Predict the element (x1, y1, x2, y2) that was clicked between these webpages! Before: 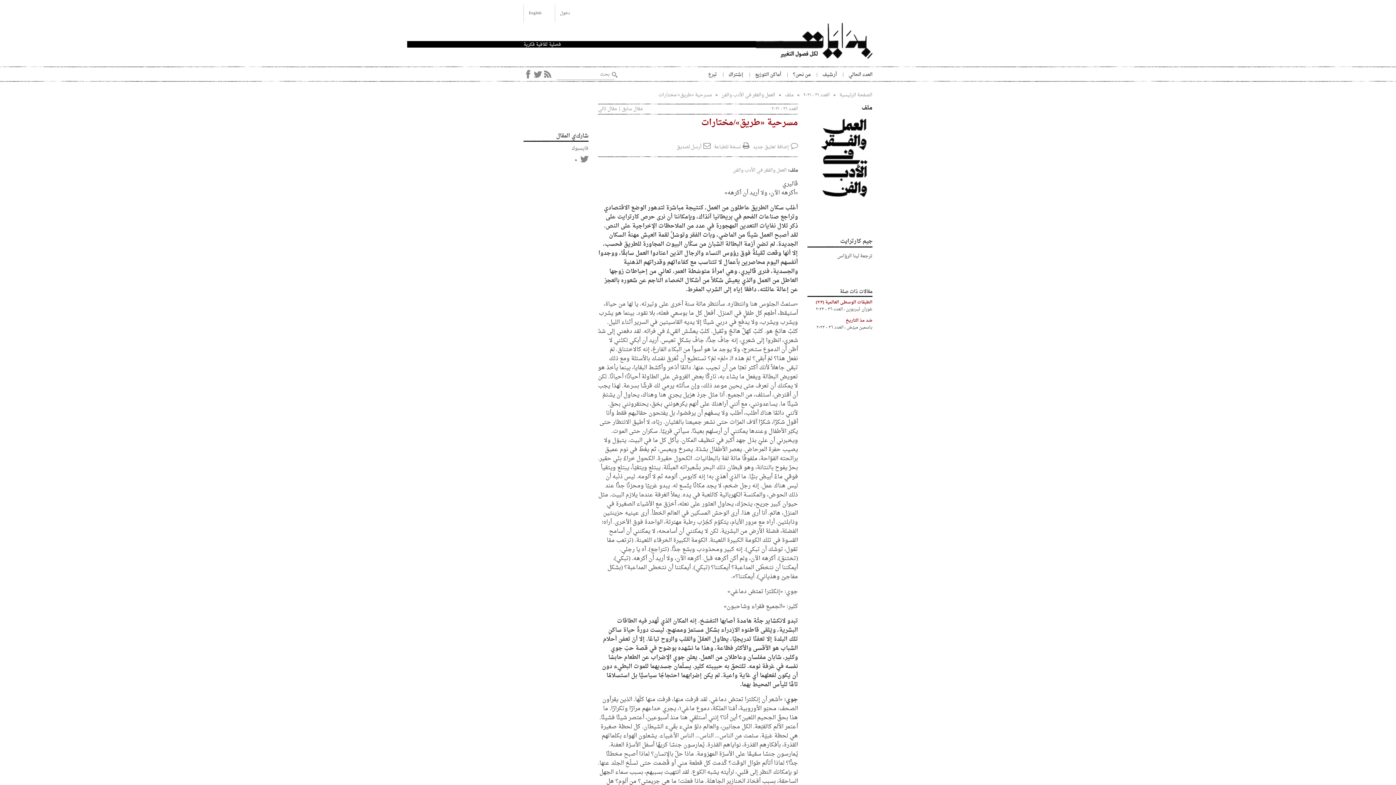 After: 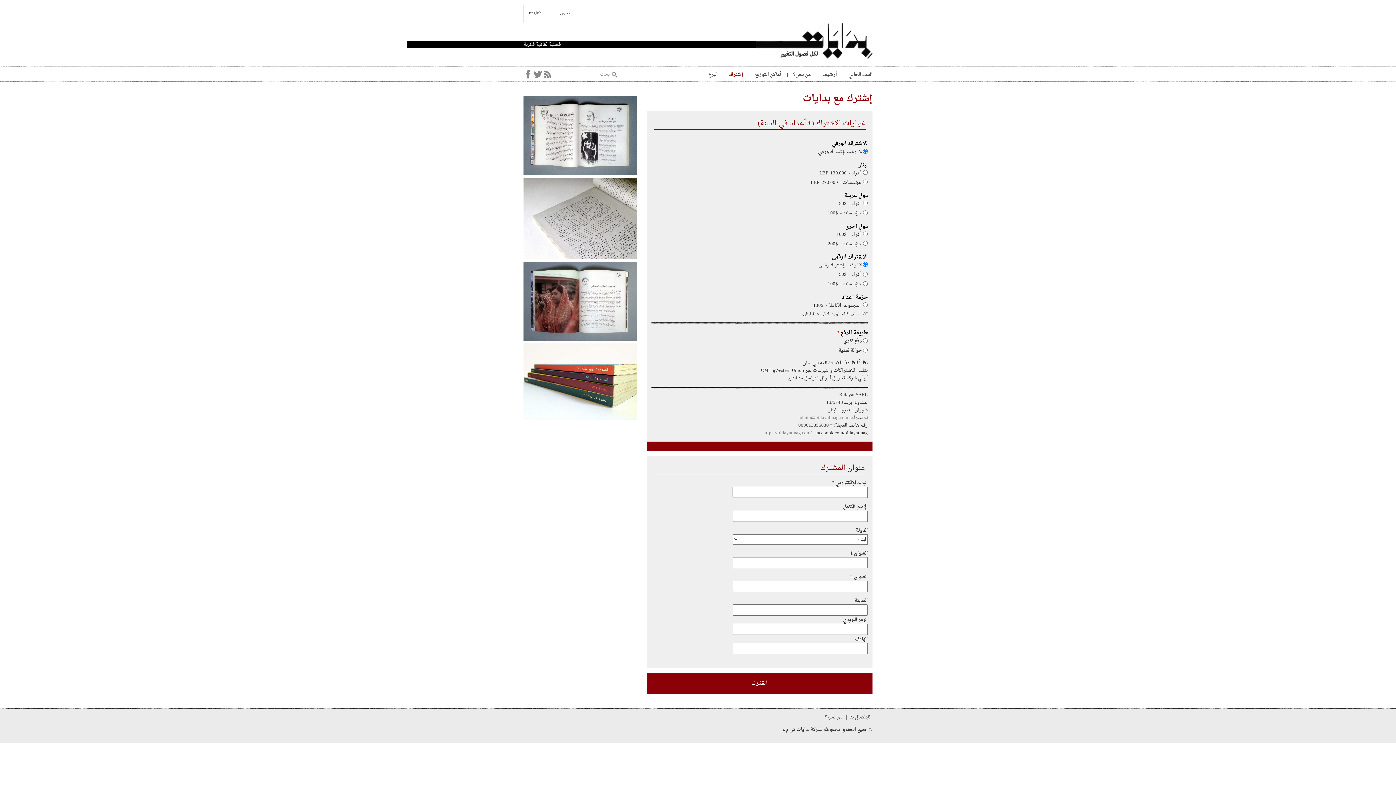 Action: label: إشتراك bbox: (724, 68, 748, 80)